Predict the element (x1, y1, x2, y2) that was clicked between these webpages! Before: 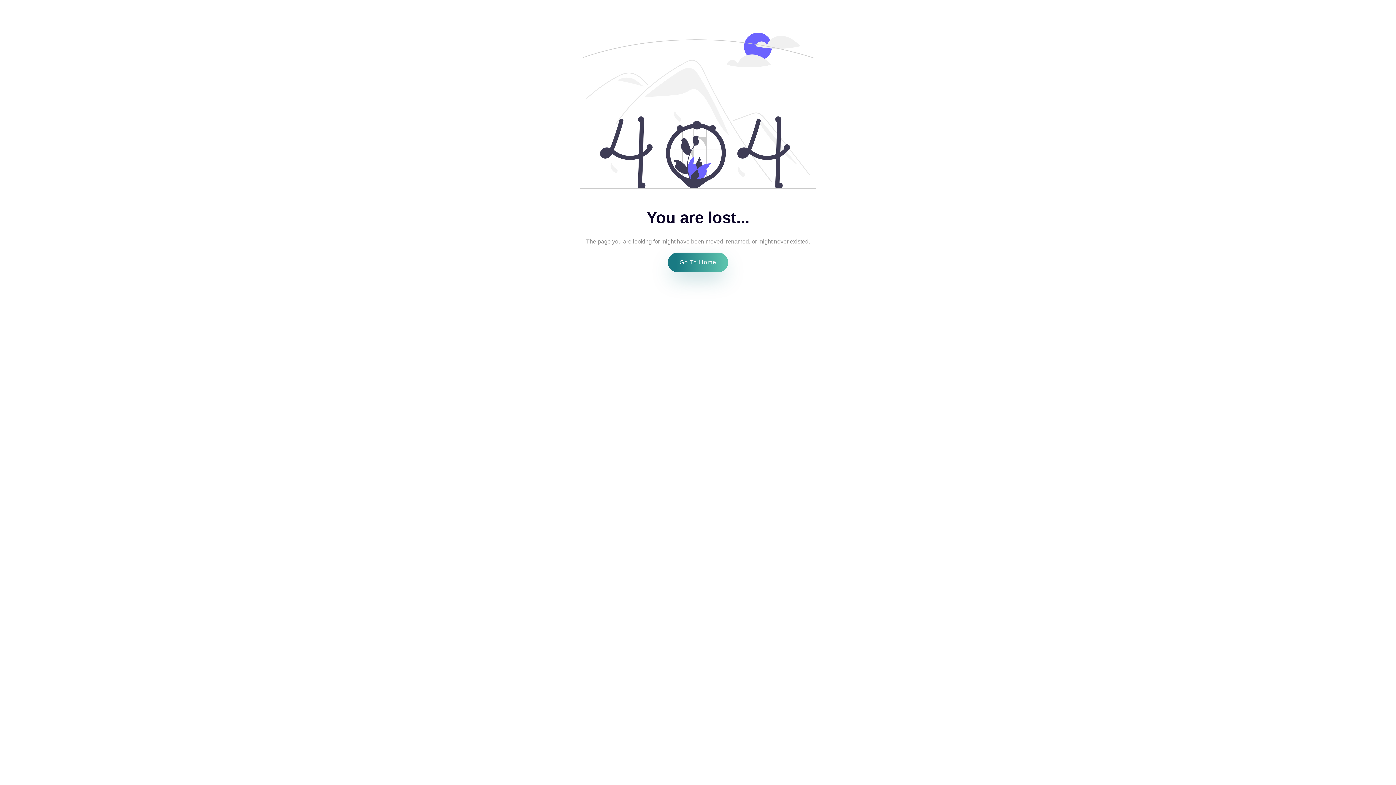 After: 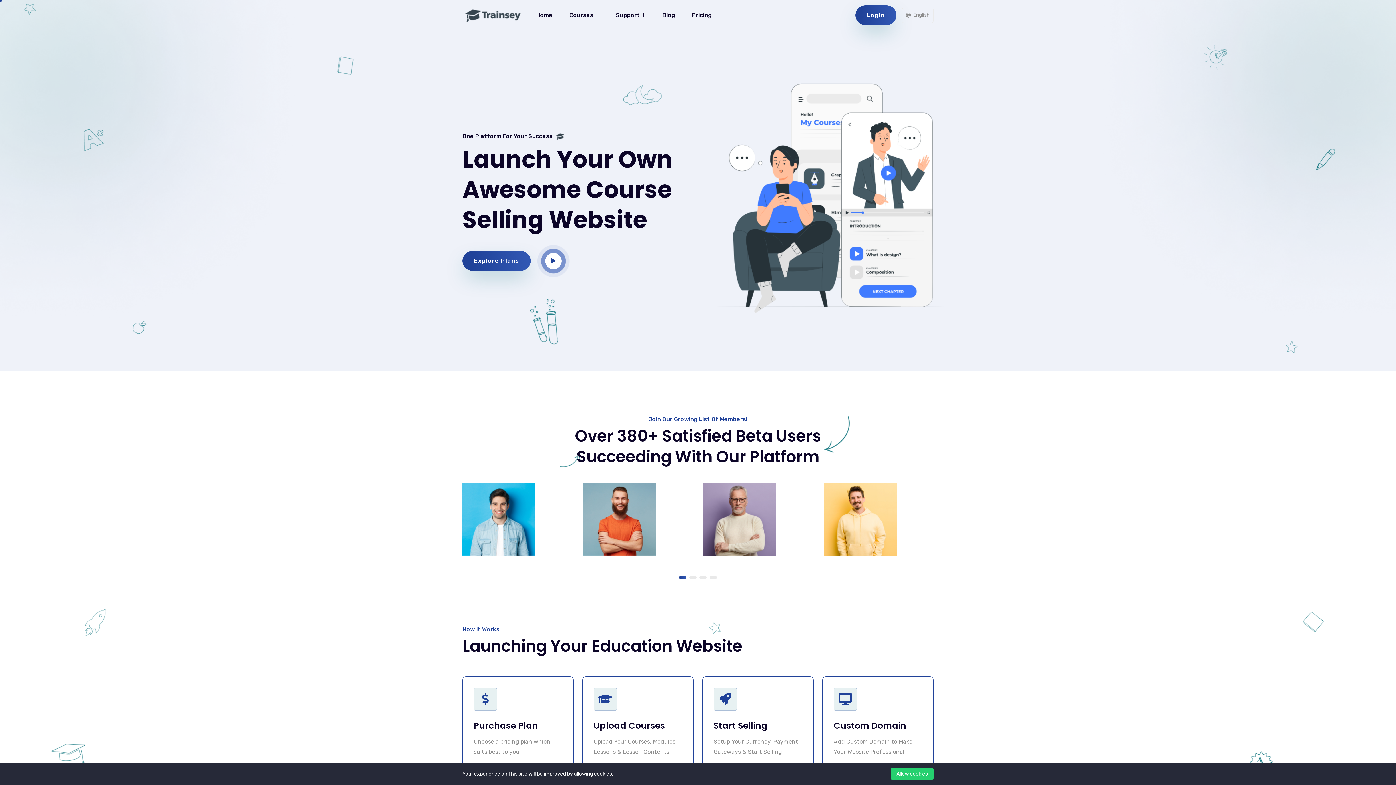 Action: label: Go To Home bbox: (668, 252, 728, 272)